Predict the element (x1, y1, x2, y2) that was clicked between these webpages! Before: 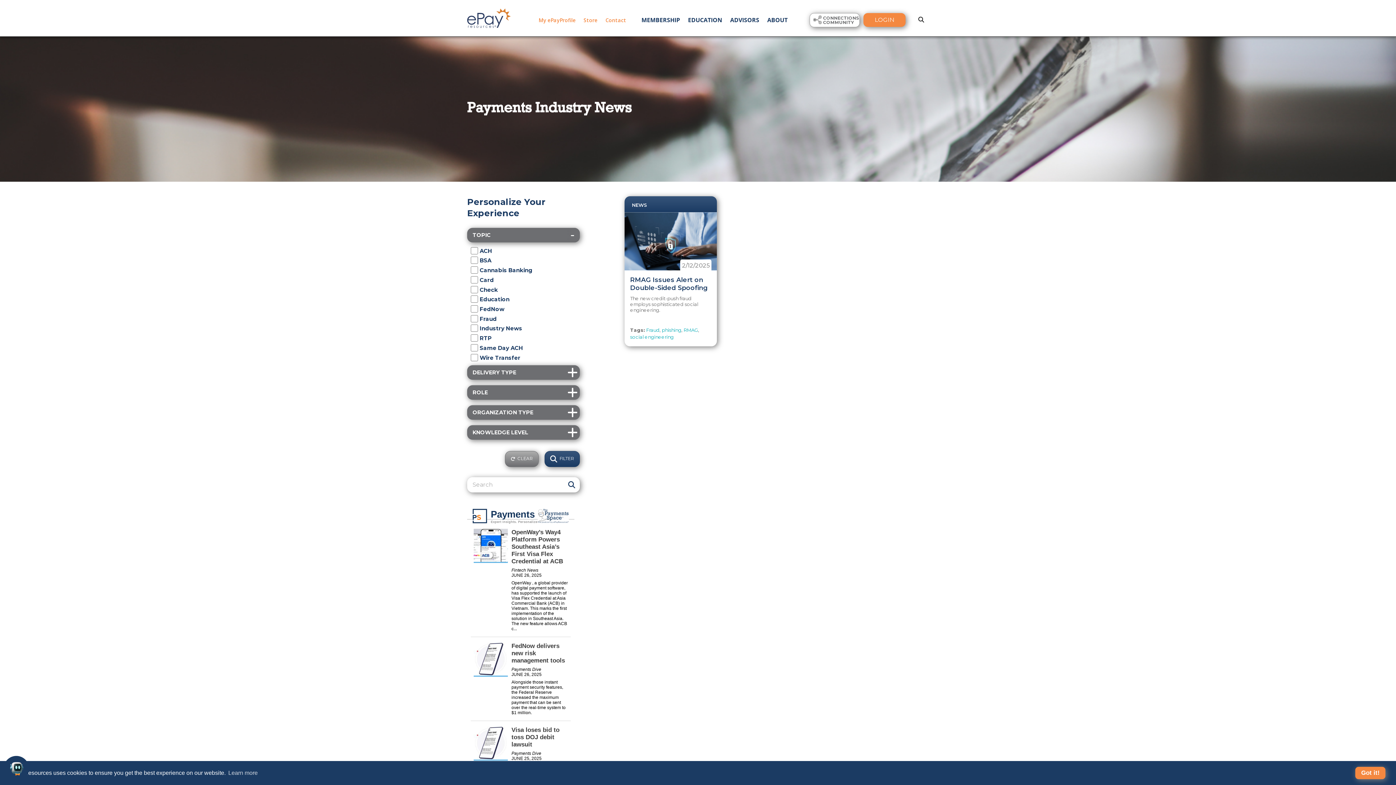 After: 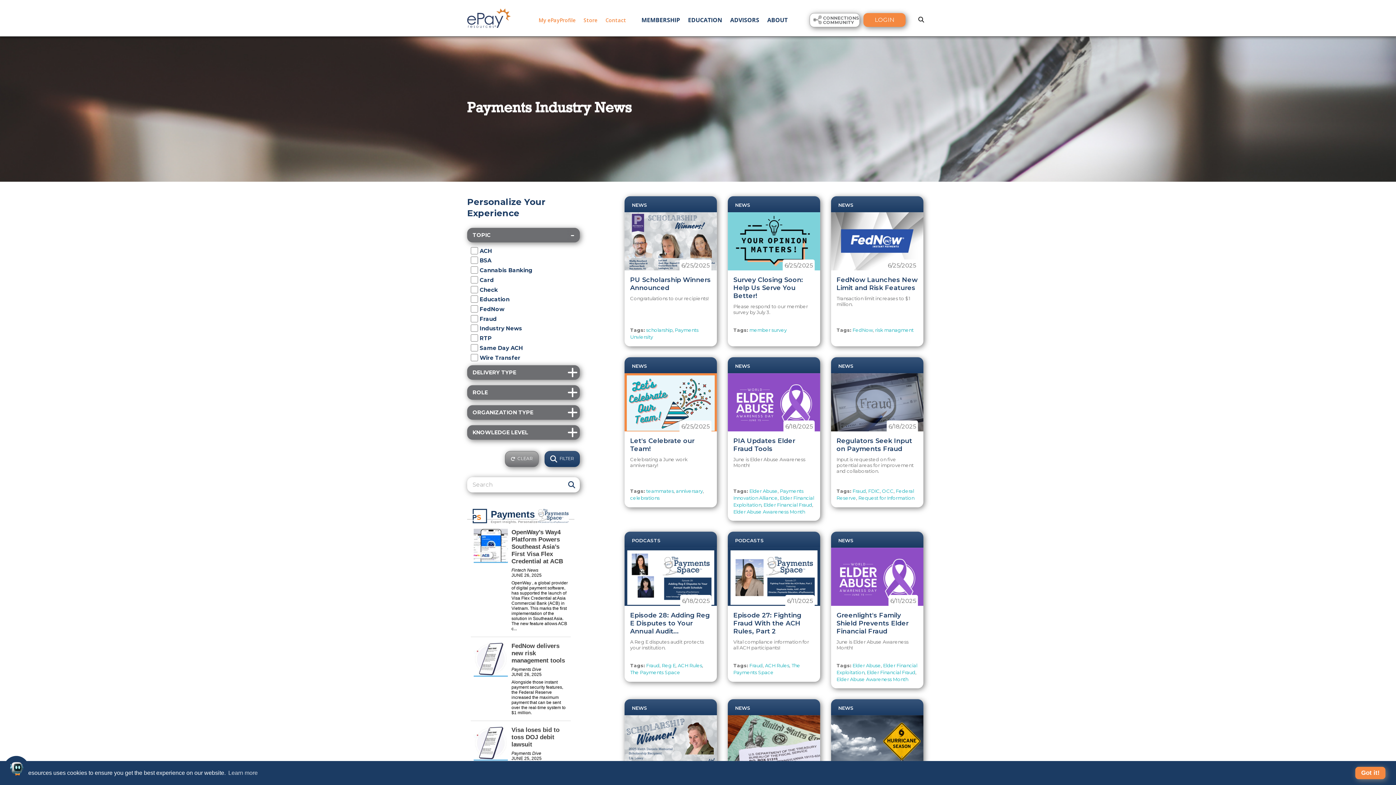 Action: label: CLEAR bbox: (505, 451, 538, 467)